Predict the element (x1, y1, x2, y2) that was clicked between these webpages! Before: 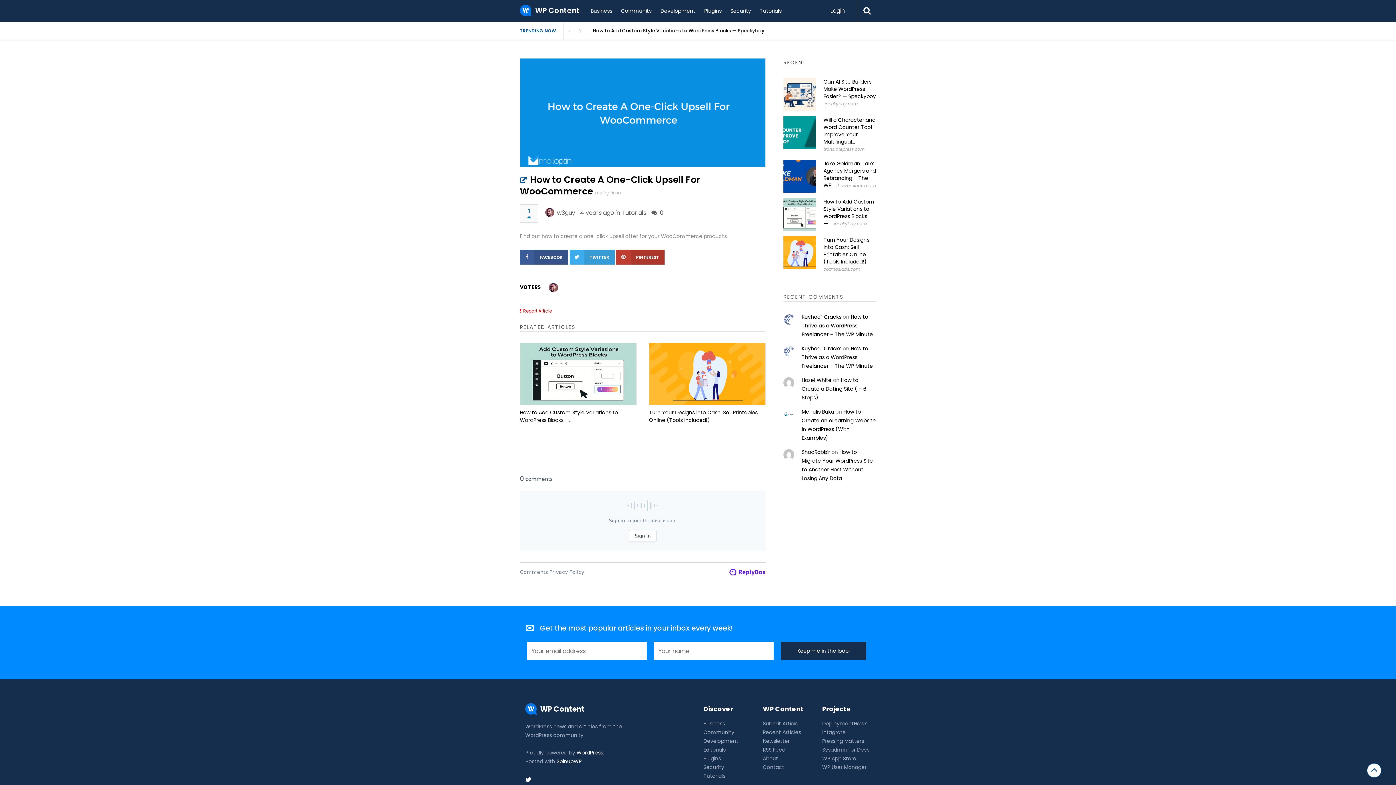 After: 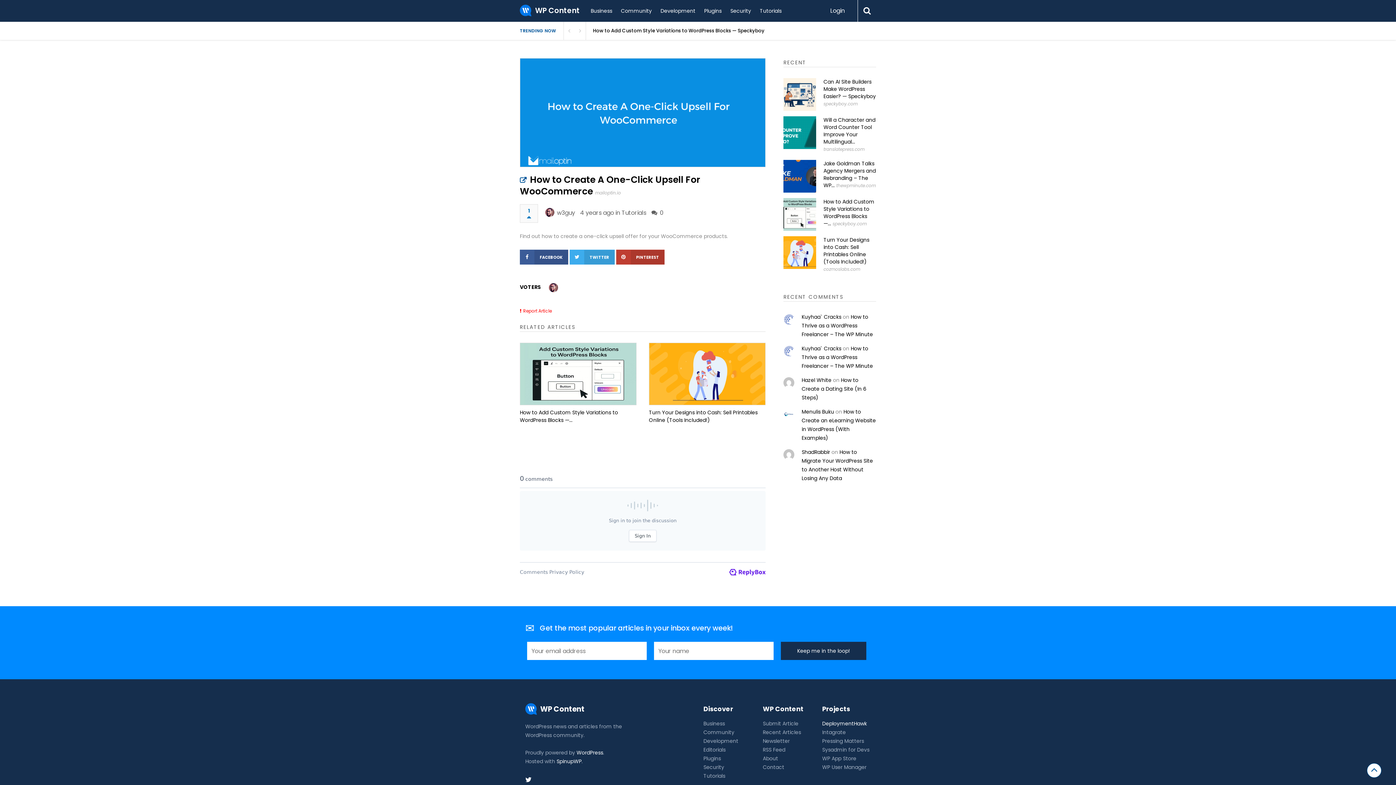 Action: bbox: (822, 720, 867, 727) label: DeploymentHawk